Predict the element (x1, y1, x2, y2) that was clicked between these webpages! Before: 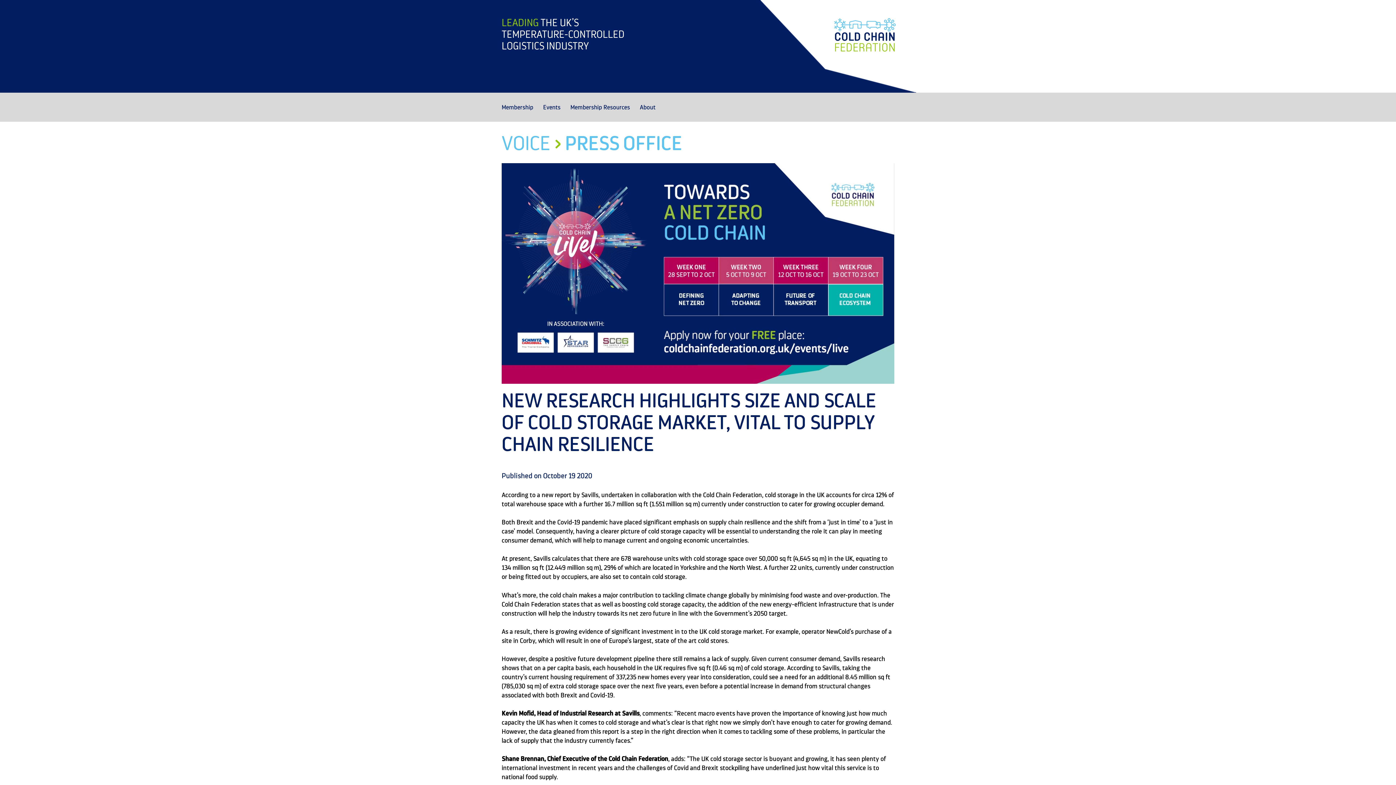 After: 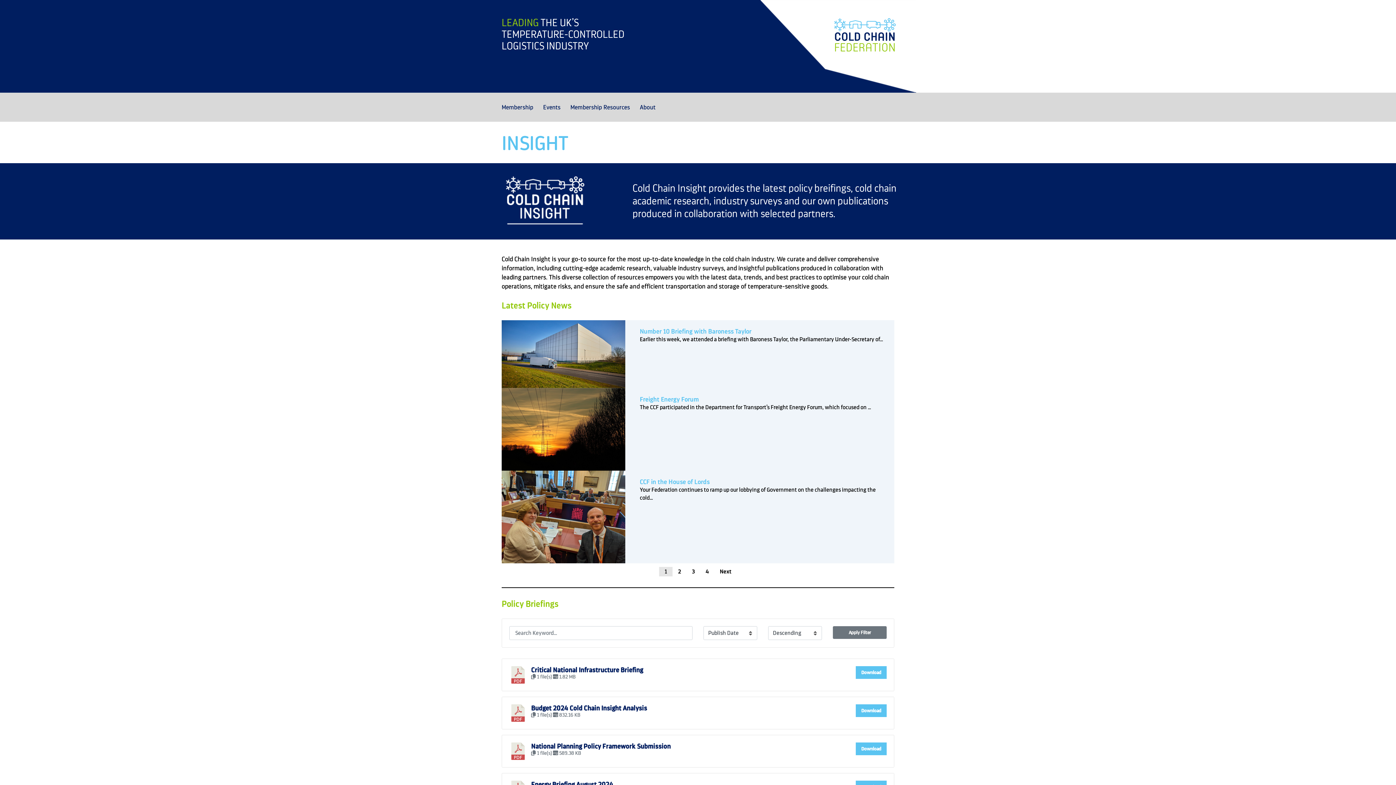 Action: bbox: (570, 102, 630, 121) label: Membership Resources